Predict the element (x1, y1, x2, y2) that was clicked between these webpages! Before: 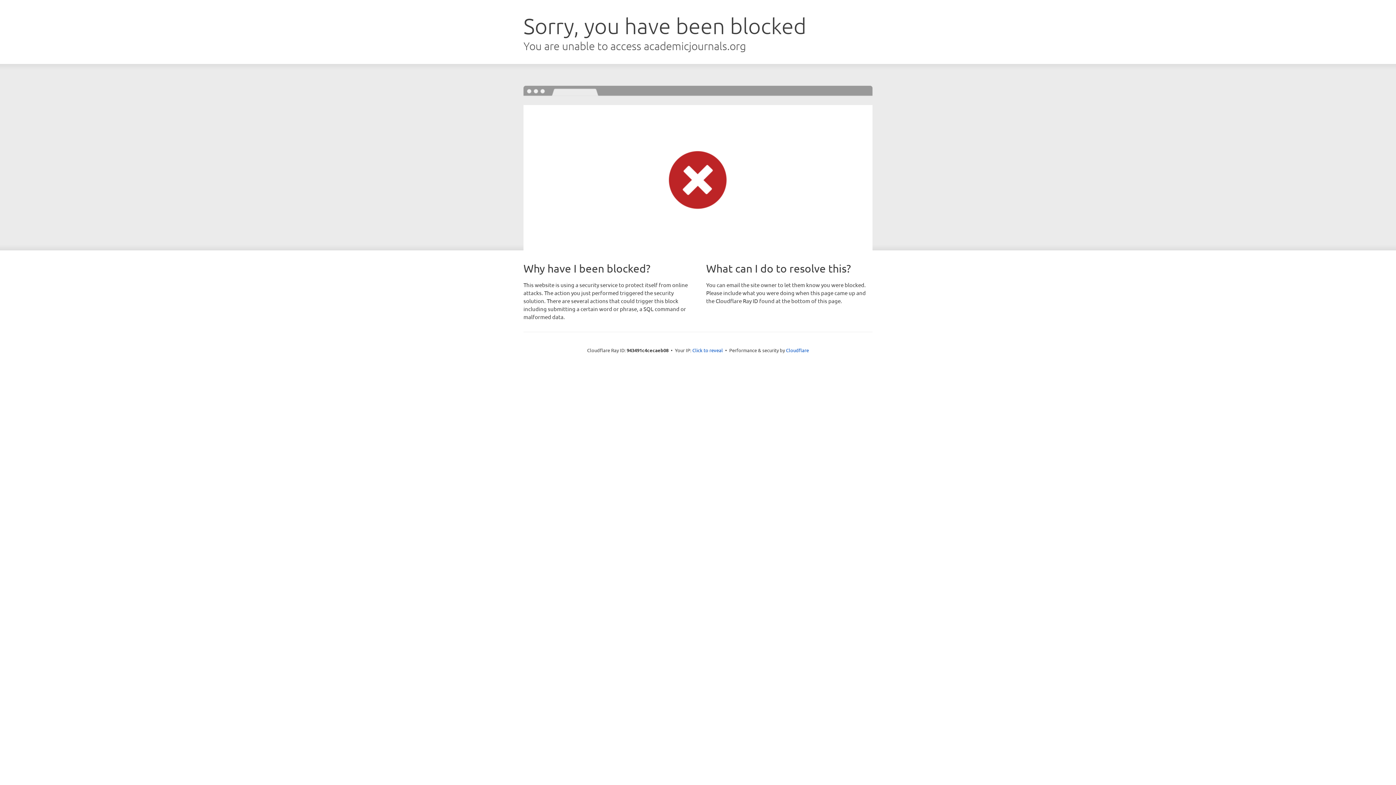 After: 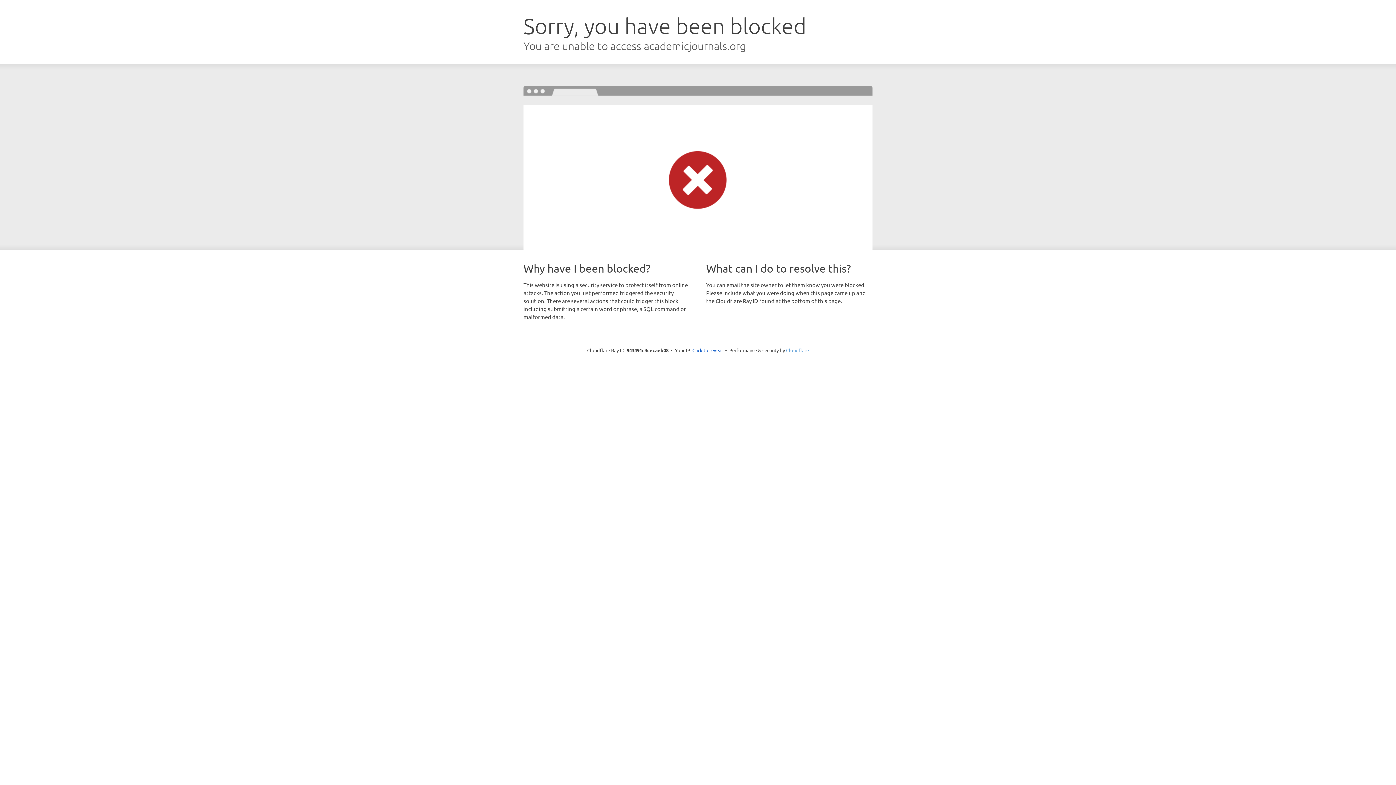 Action: bbox: (786, 347, 809, 353) label: Cloudflare